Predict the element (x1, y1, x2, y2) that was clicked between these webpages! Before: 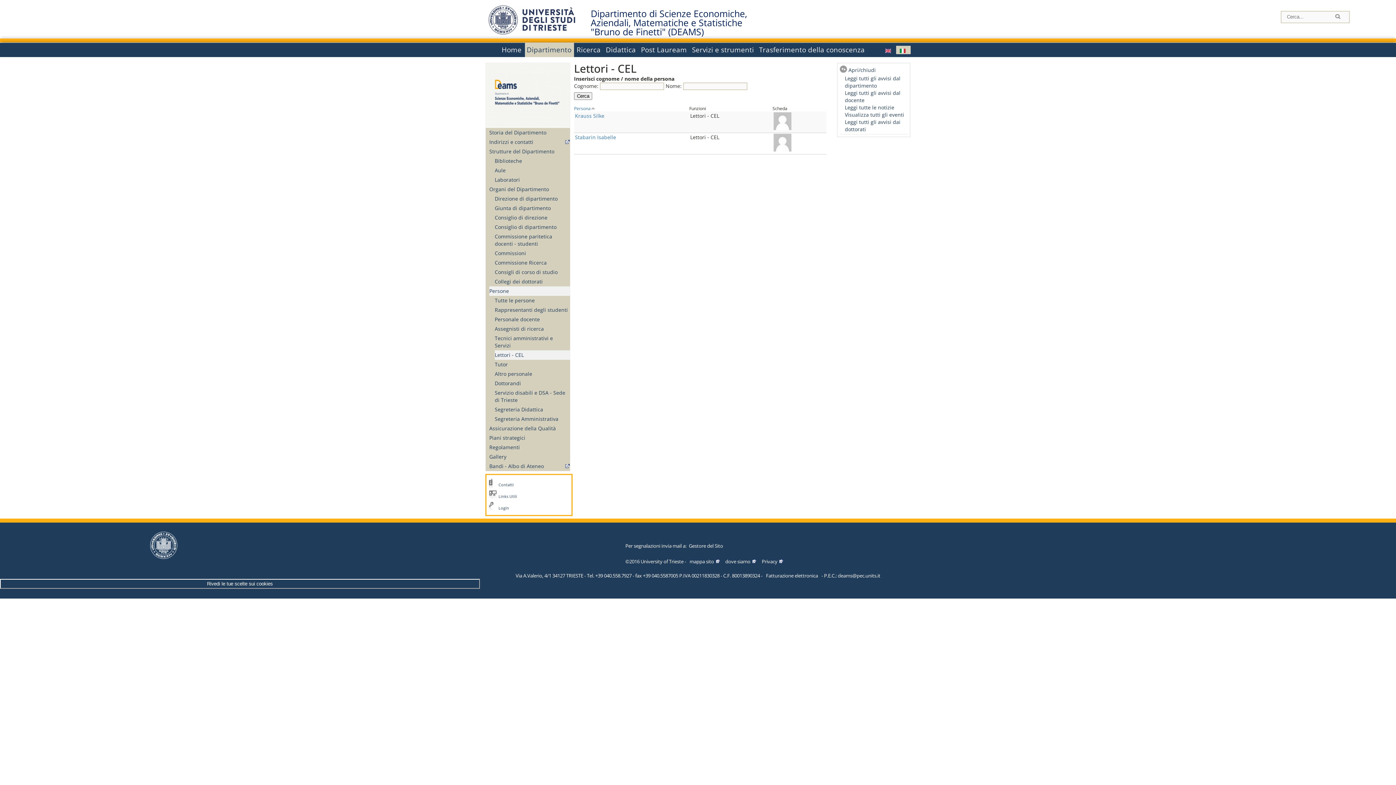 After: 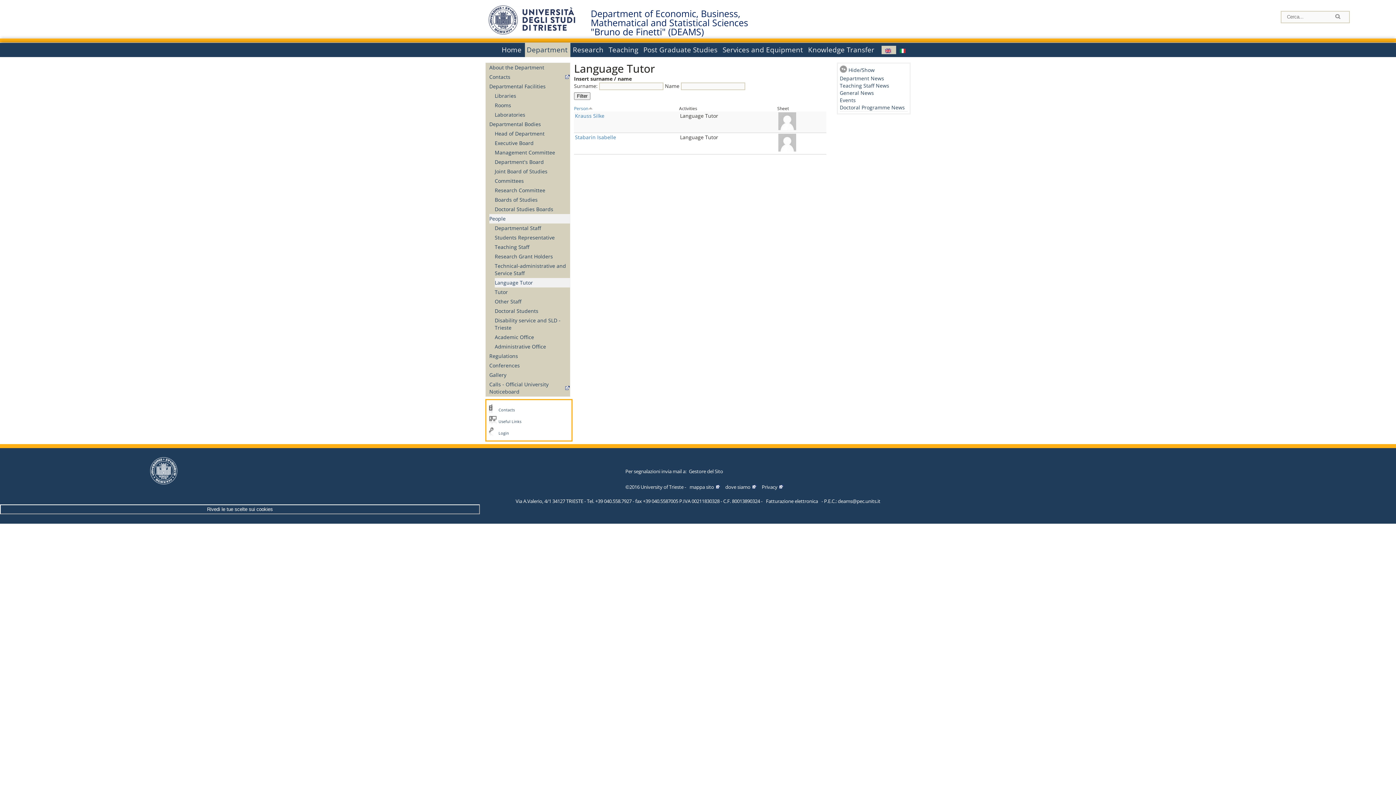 Action: bbox: (881, 45, 896, 54)